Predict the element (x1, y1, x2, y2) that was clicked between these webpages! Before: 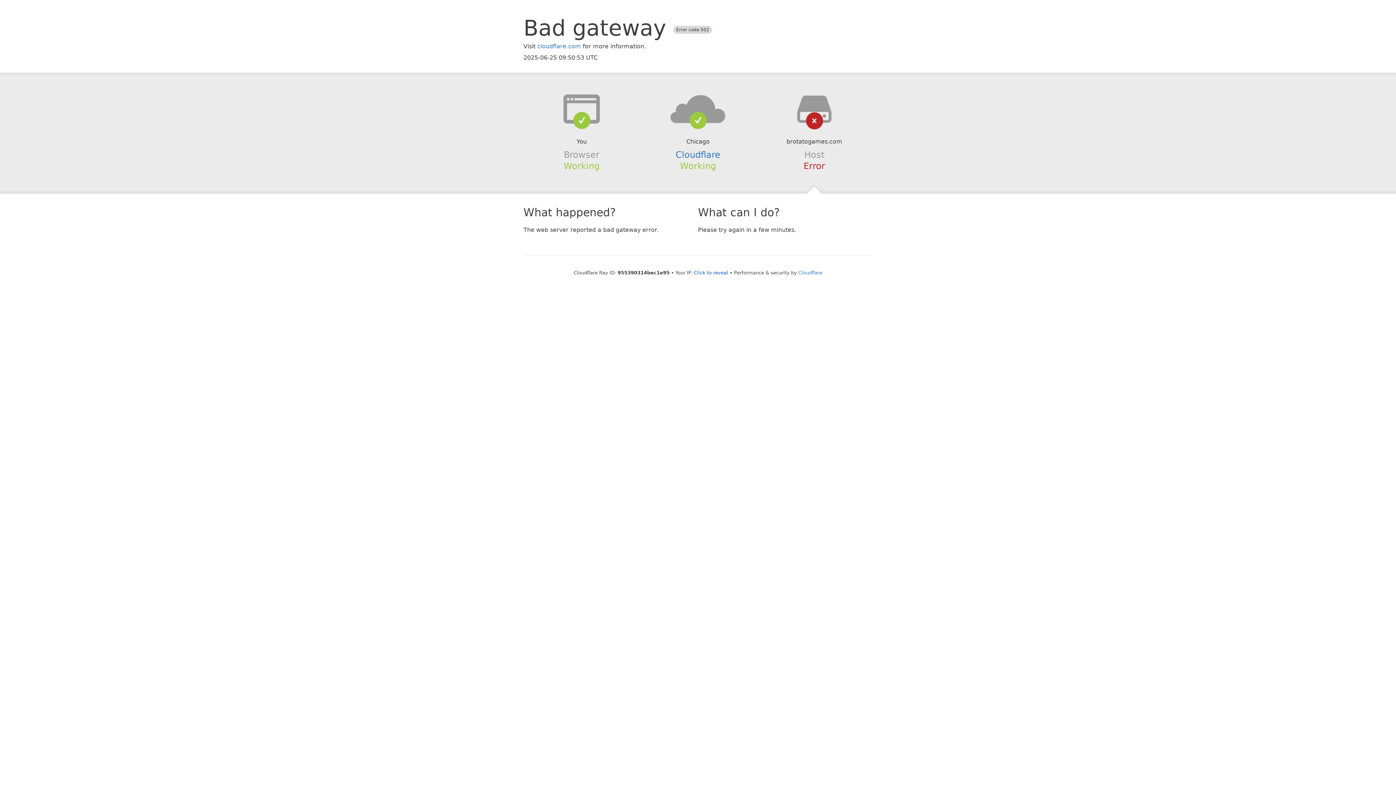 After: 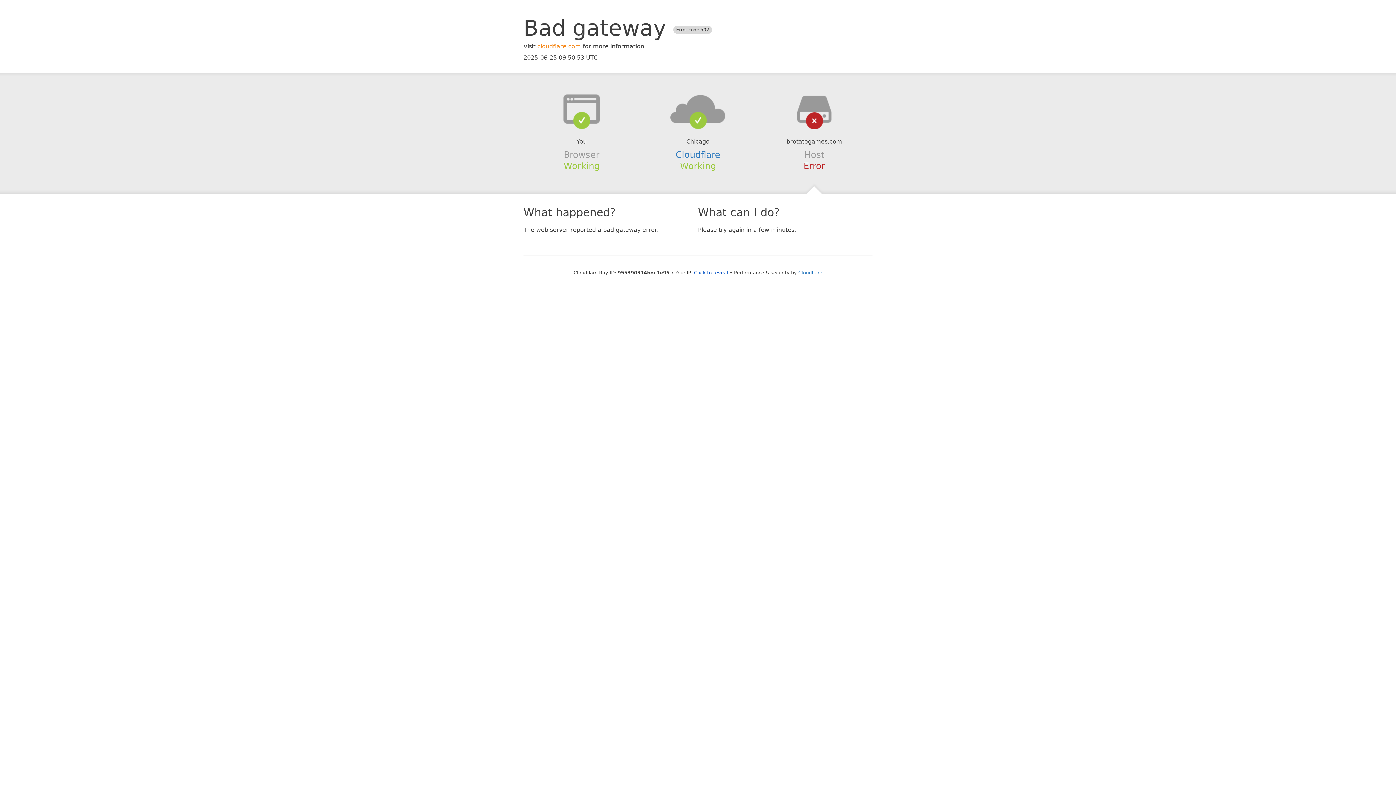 Action: label: cloudflare.com bbox: (537, 42, 581, 49)